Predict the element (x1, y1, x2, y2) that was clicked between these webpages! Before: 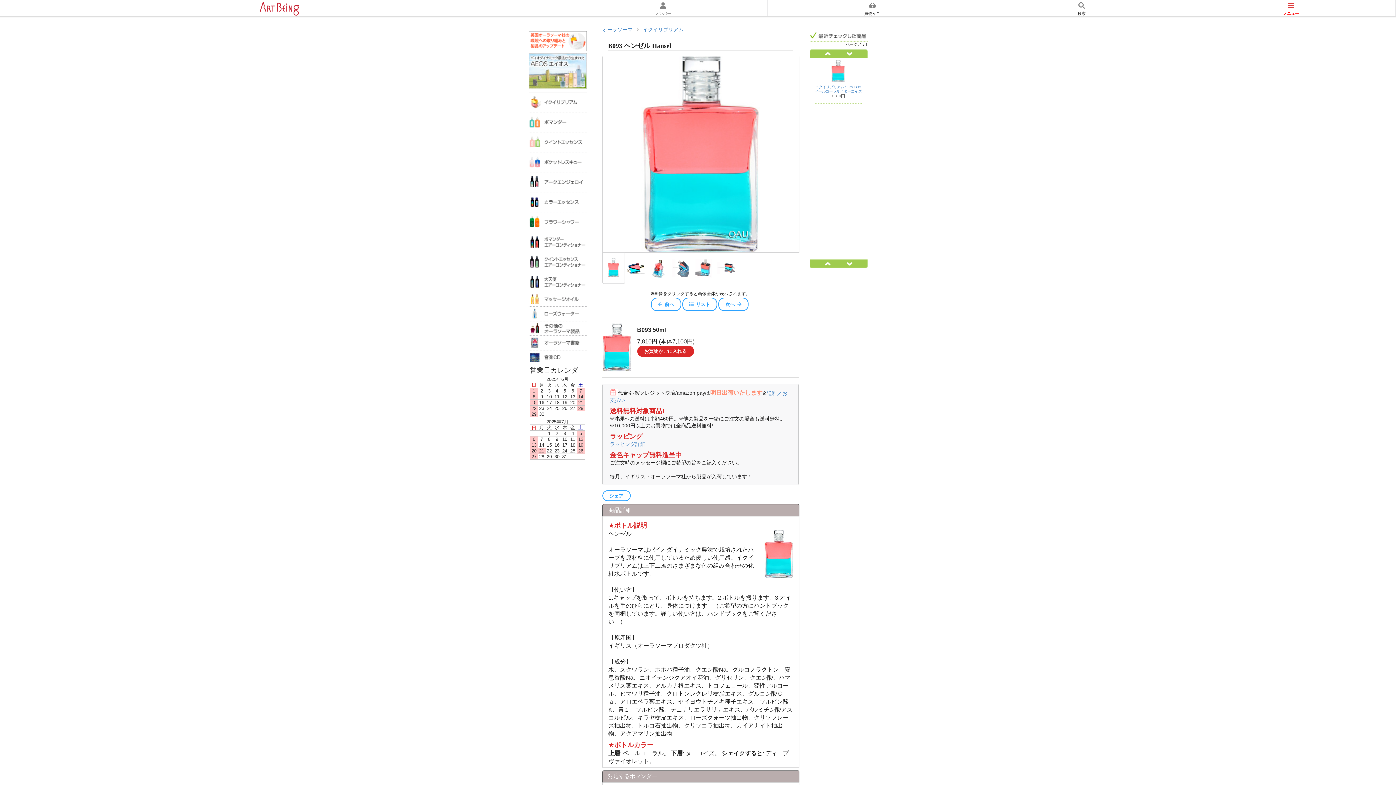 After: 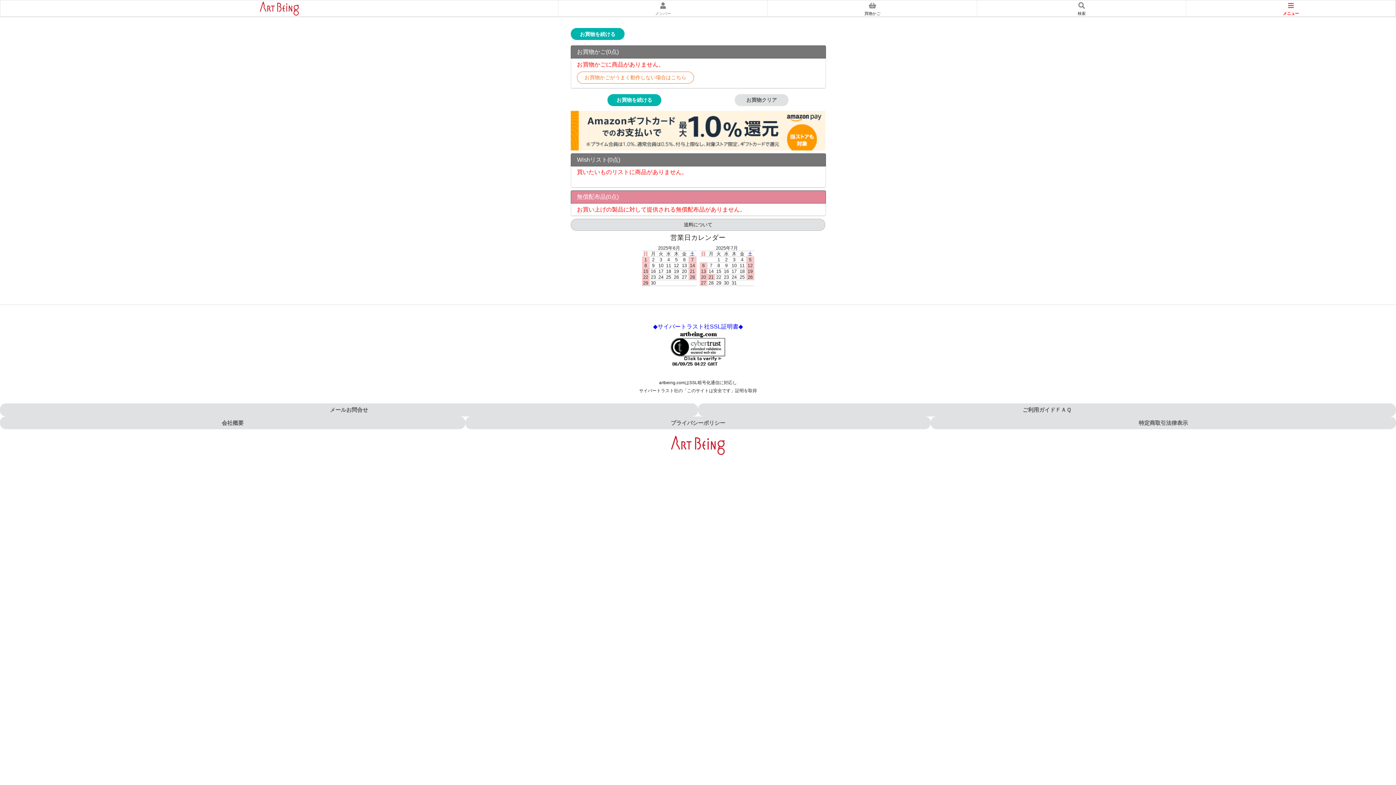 Action: bbox: (767, 0, 977, 16) label: 買物かご